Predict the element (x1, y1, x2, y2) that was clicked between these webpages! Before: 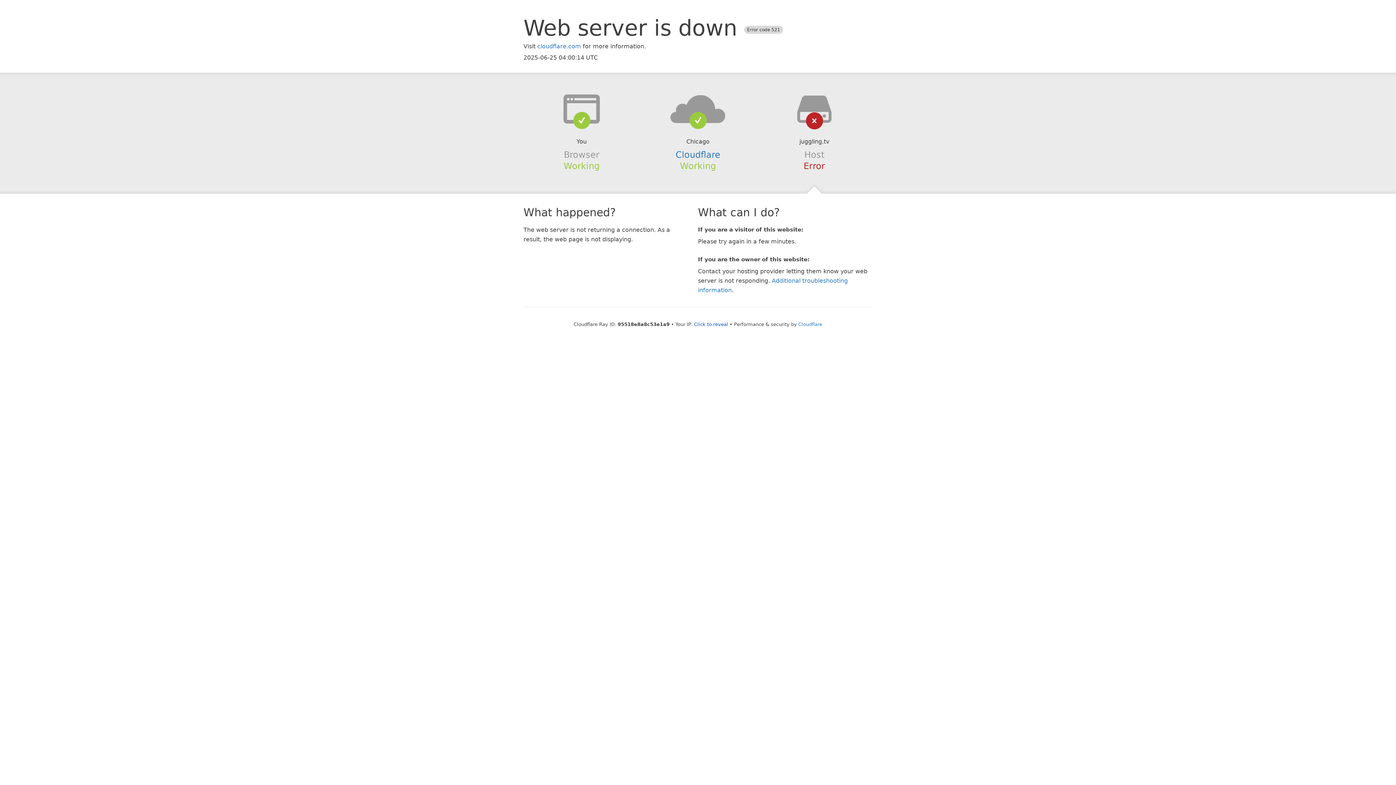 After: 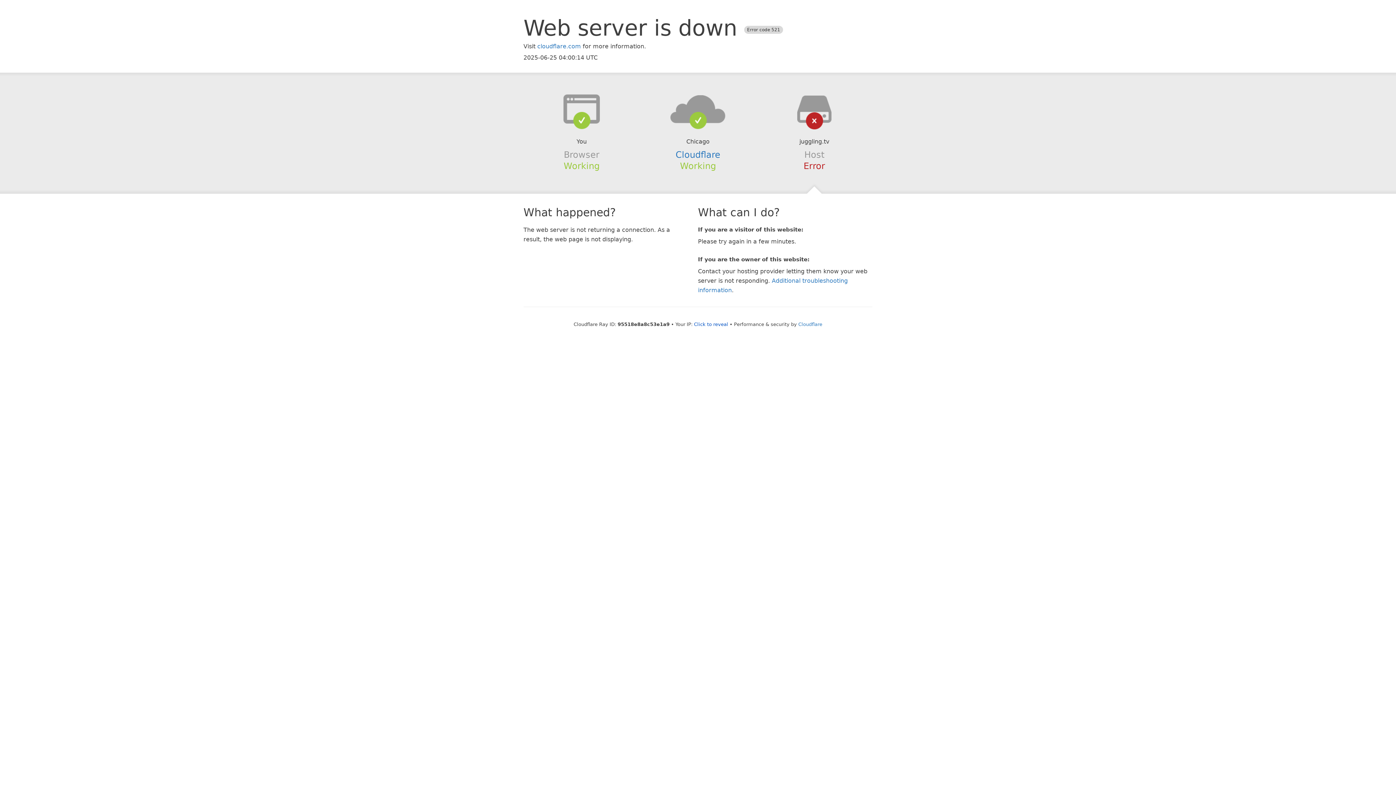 Action: bbox: (639, 94, 756, 123)